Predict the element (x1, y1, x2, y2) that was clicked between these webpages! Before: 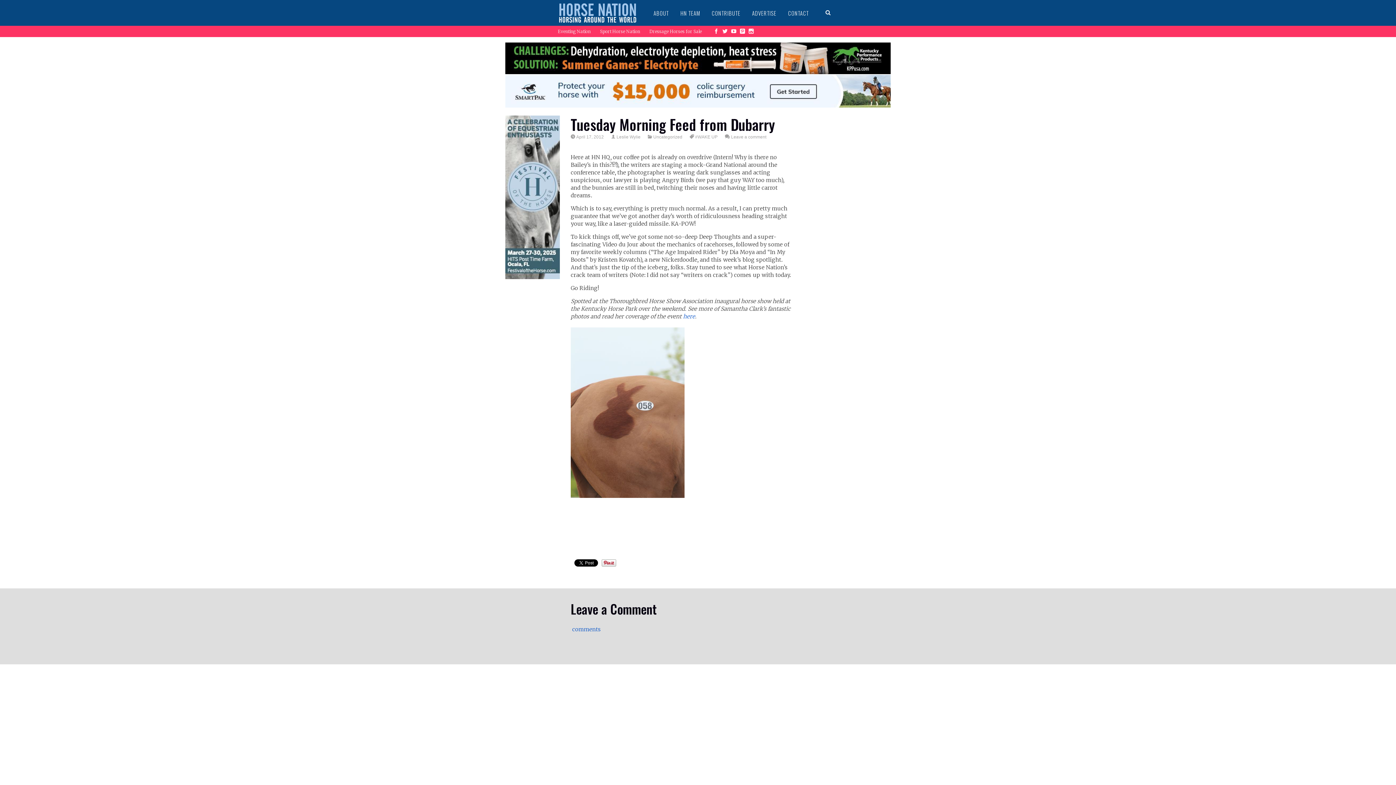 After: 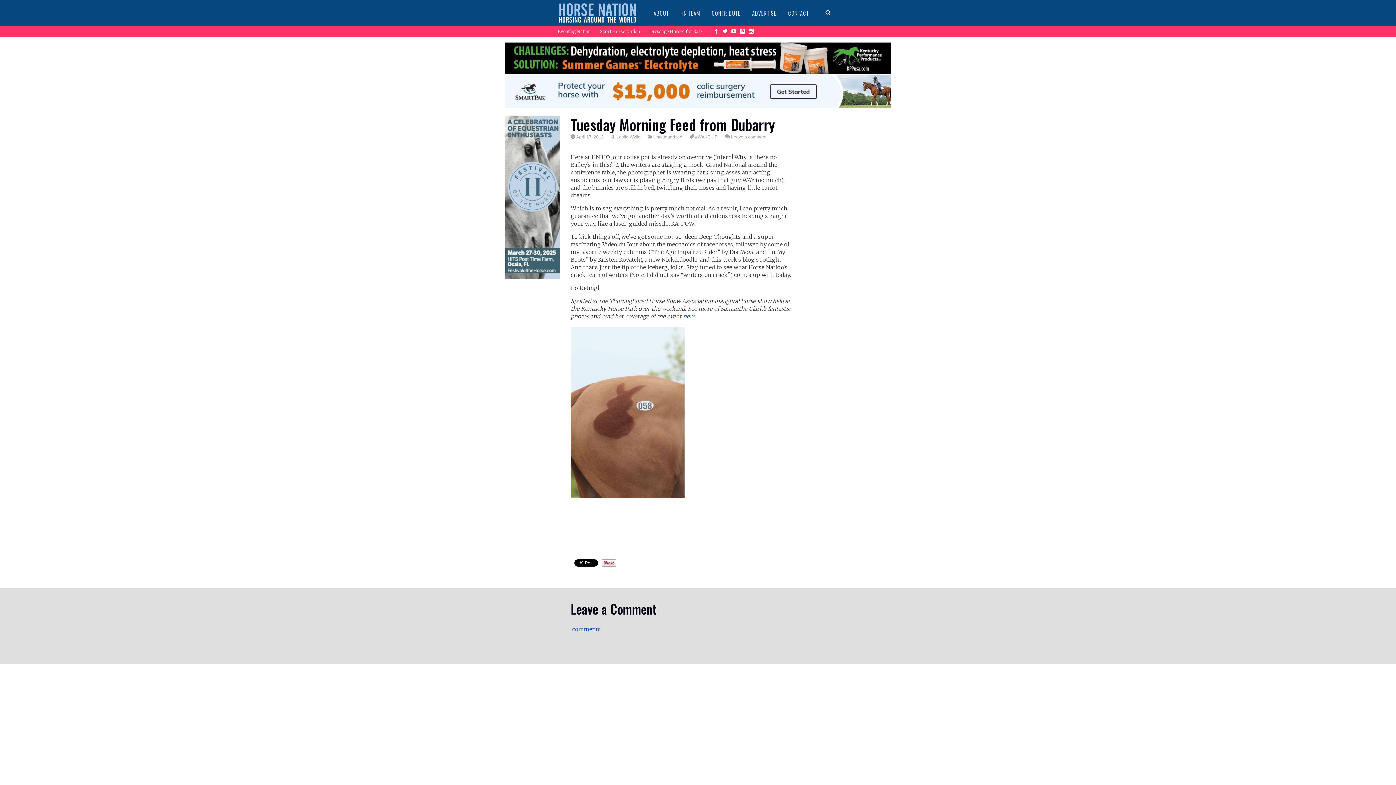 Action: label: Leave a Comment

 comments bbox: (570, 601, 825, 646)